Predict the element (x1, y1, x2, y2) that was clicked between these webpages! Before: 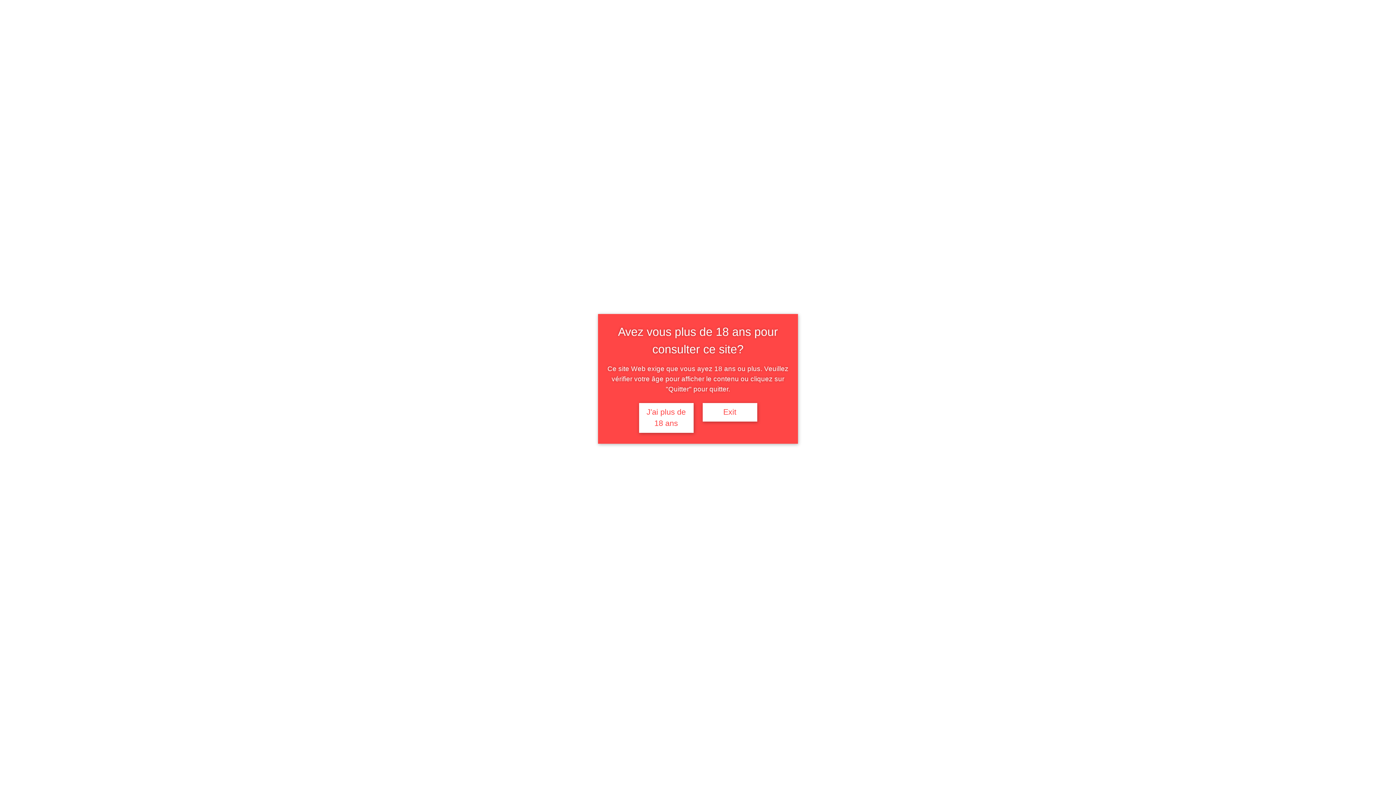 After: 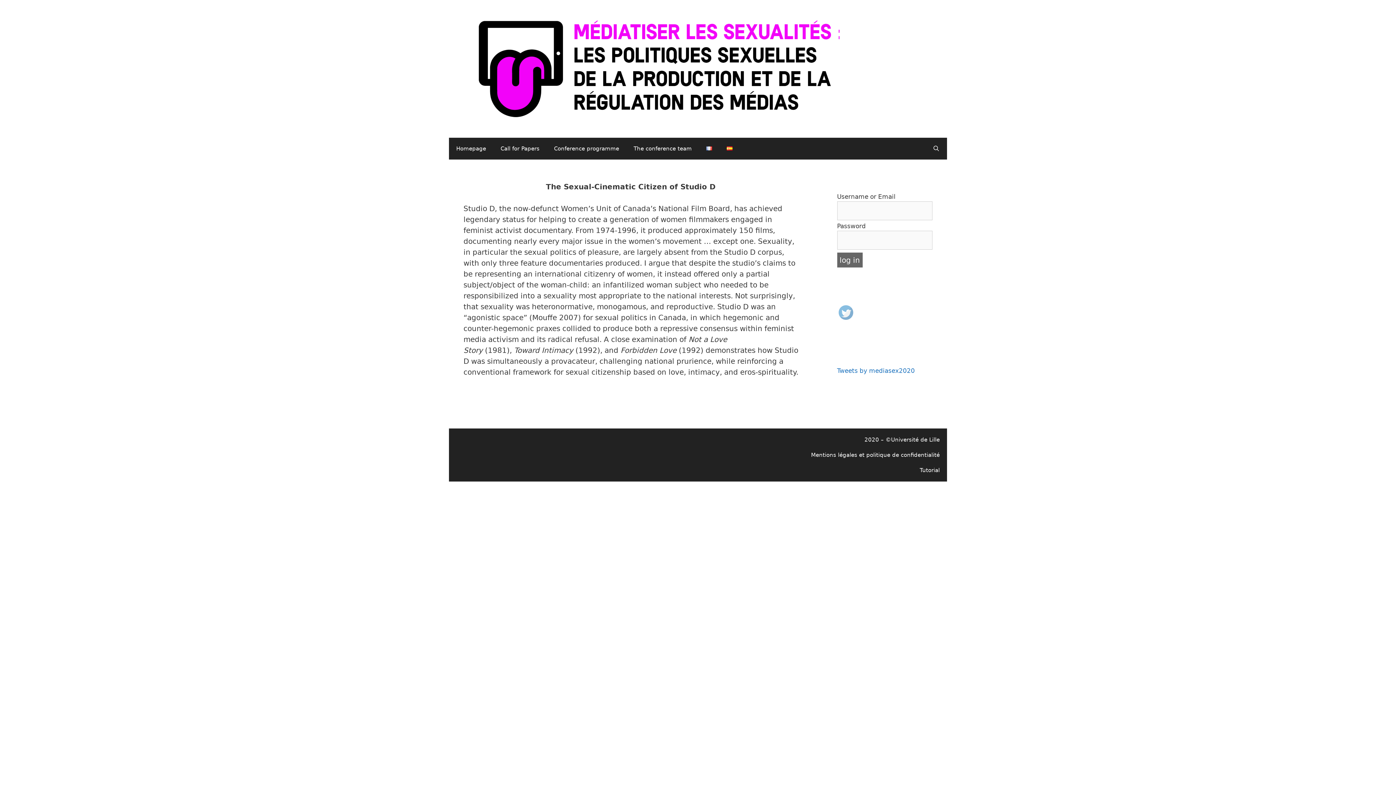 Action: label: J'ai plus de 18 ans bbox: (639, 403, 693, 432)